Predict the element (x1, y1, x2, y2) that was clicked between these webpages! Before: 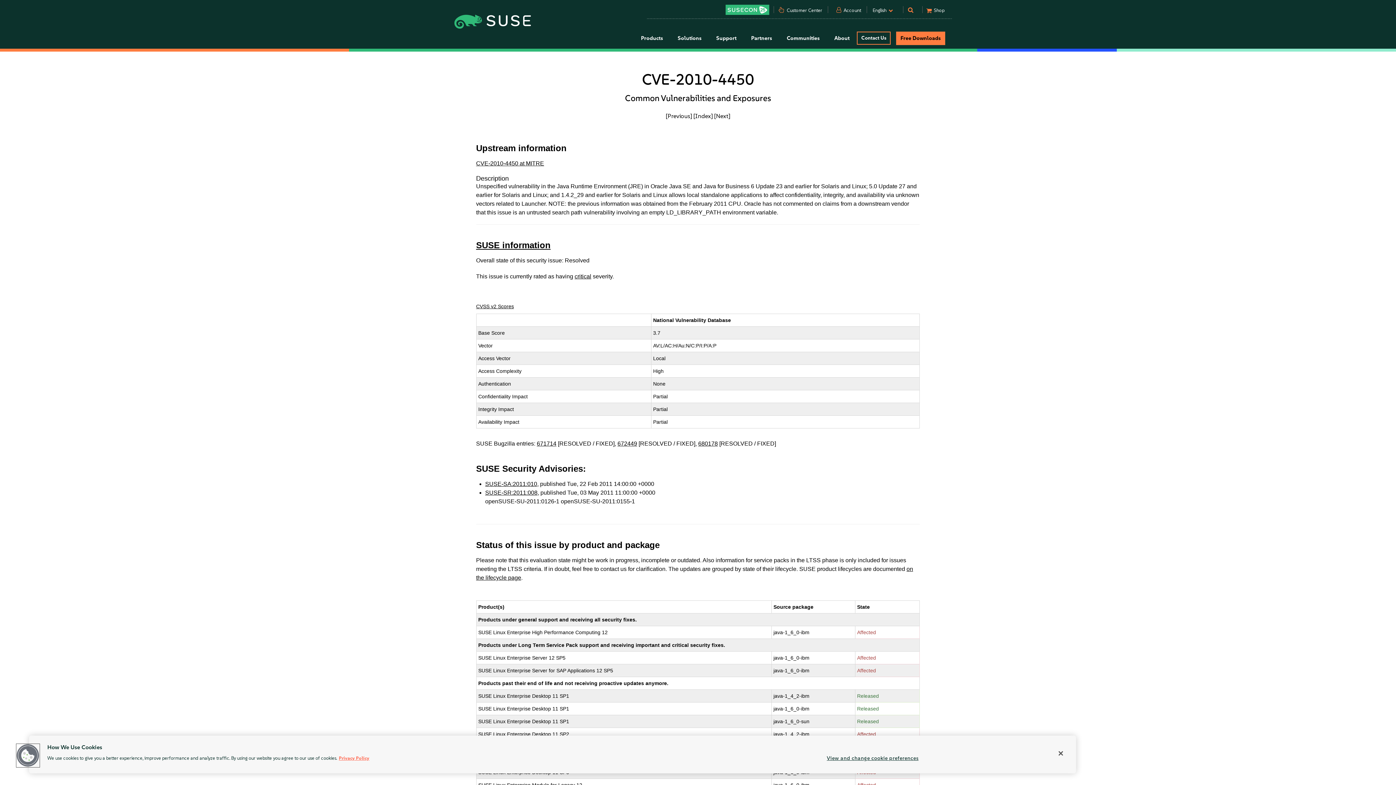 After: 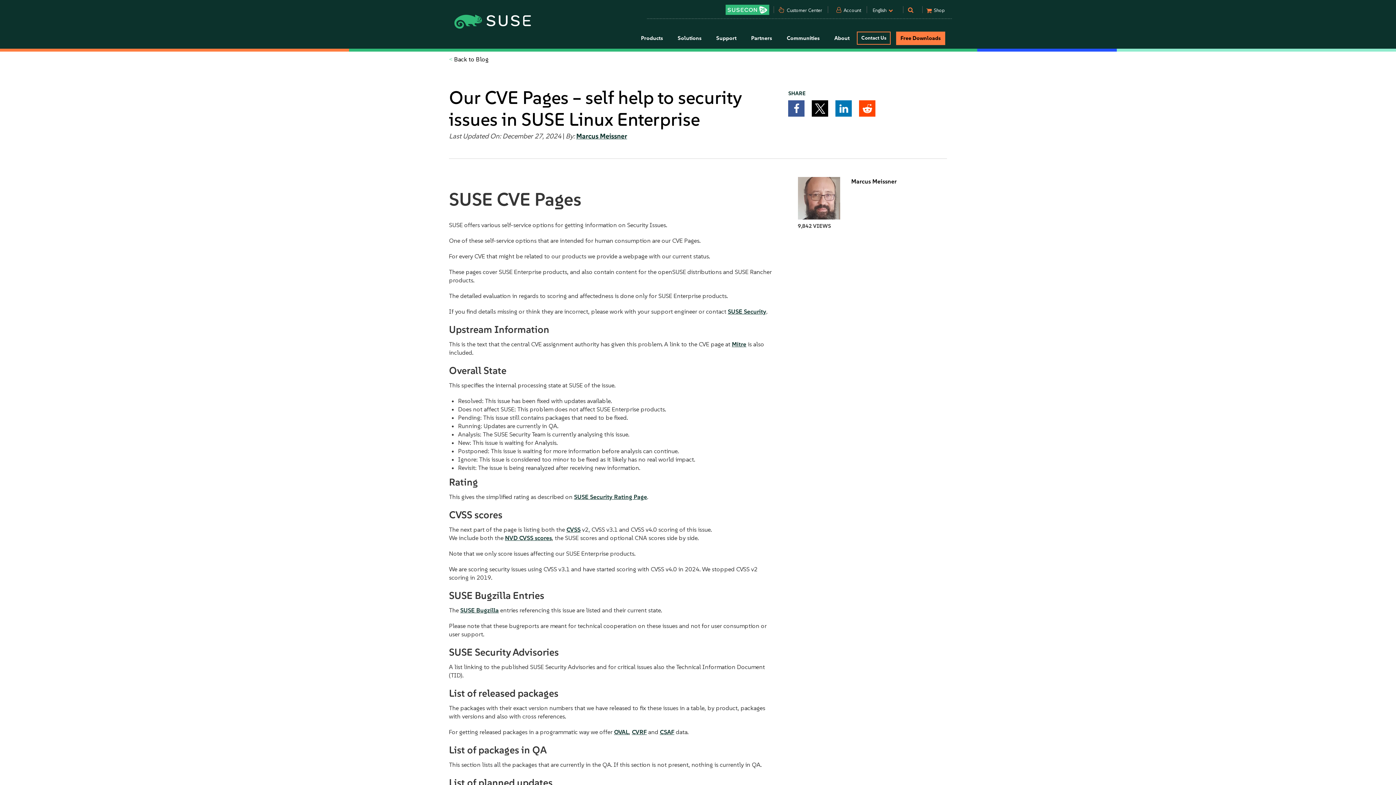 Action: label: SUSE information bbox: (476, 240, 550, 250)